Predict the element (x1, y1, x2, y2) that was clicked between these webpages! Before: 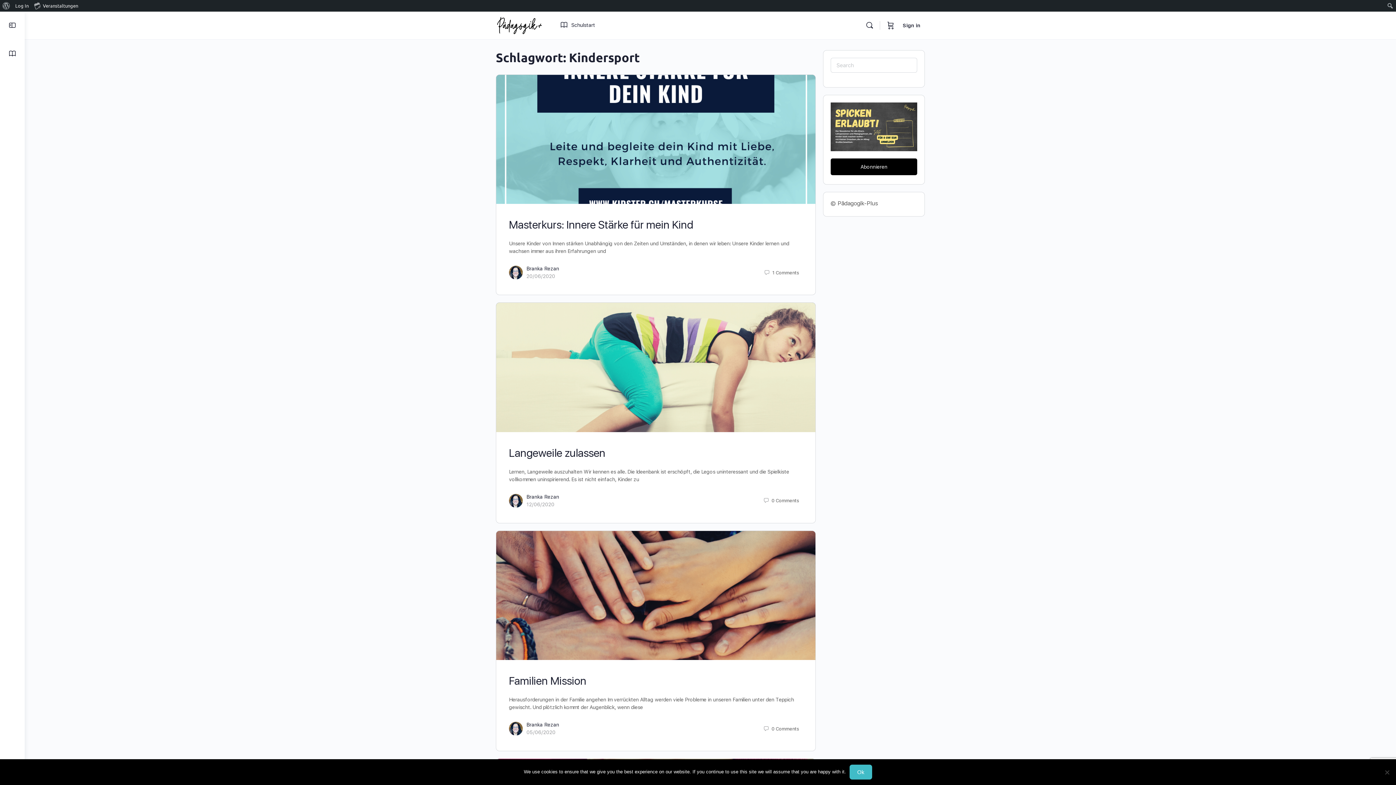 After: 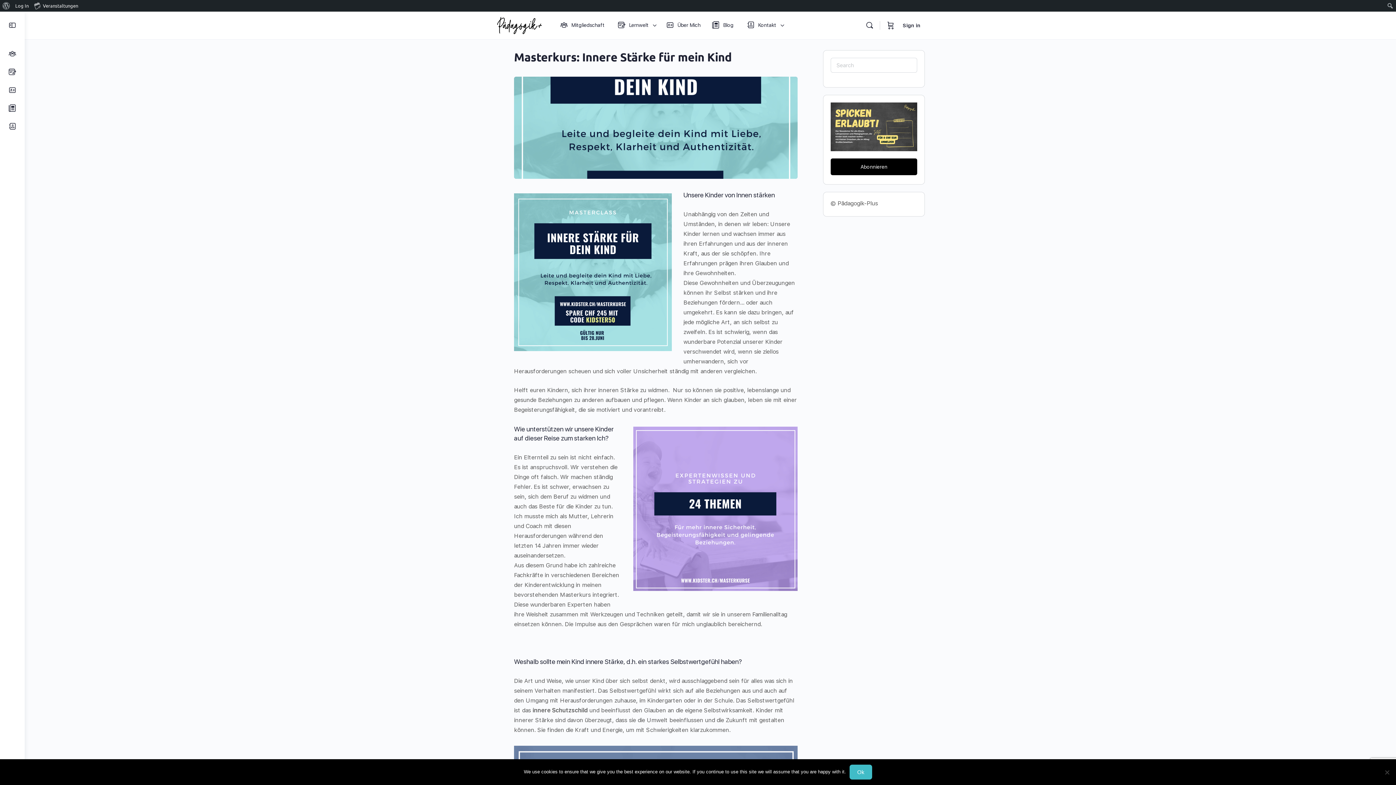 Action: bbox: (496, 74, 815, 204)